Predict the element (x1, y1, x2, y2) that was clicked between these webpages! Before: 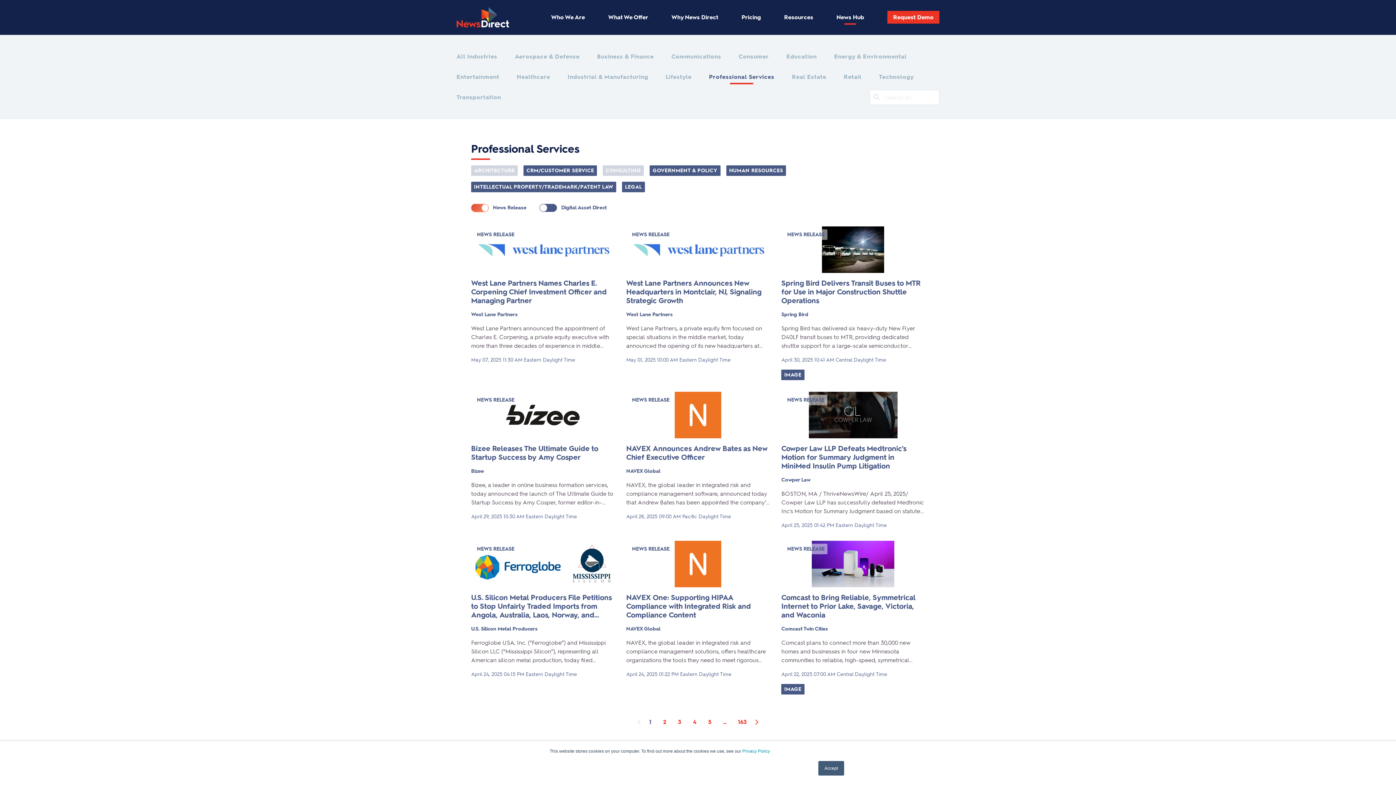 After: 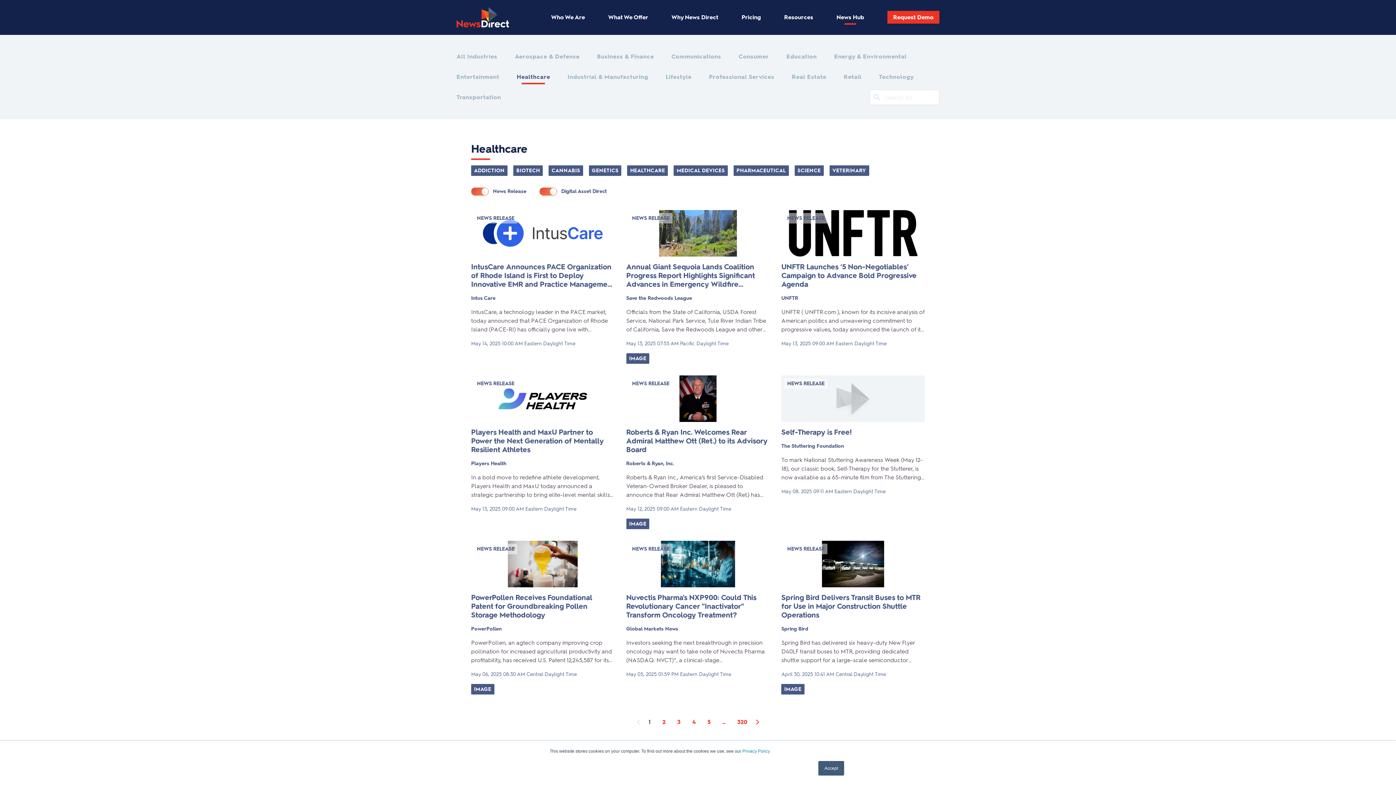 Action: bbox: (516, 72, 550, 81) label: Healthcare